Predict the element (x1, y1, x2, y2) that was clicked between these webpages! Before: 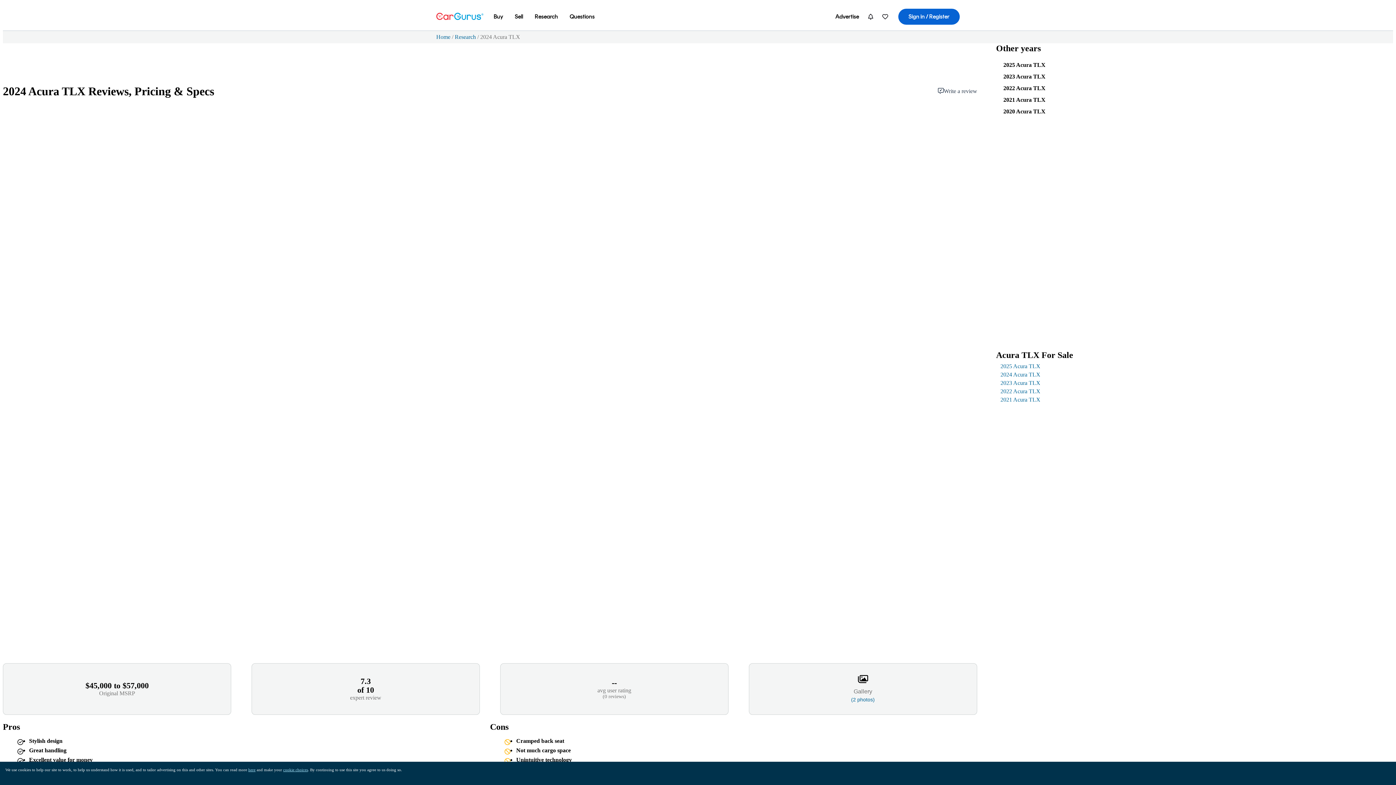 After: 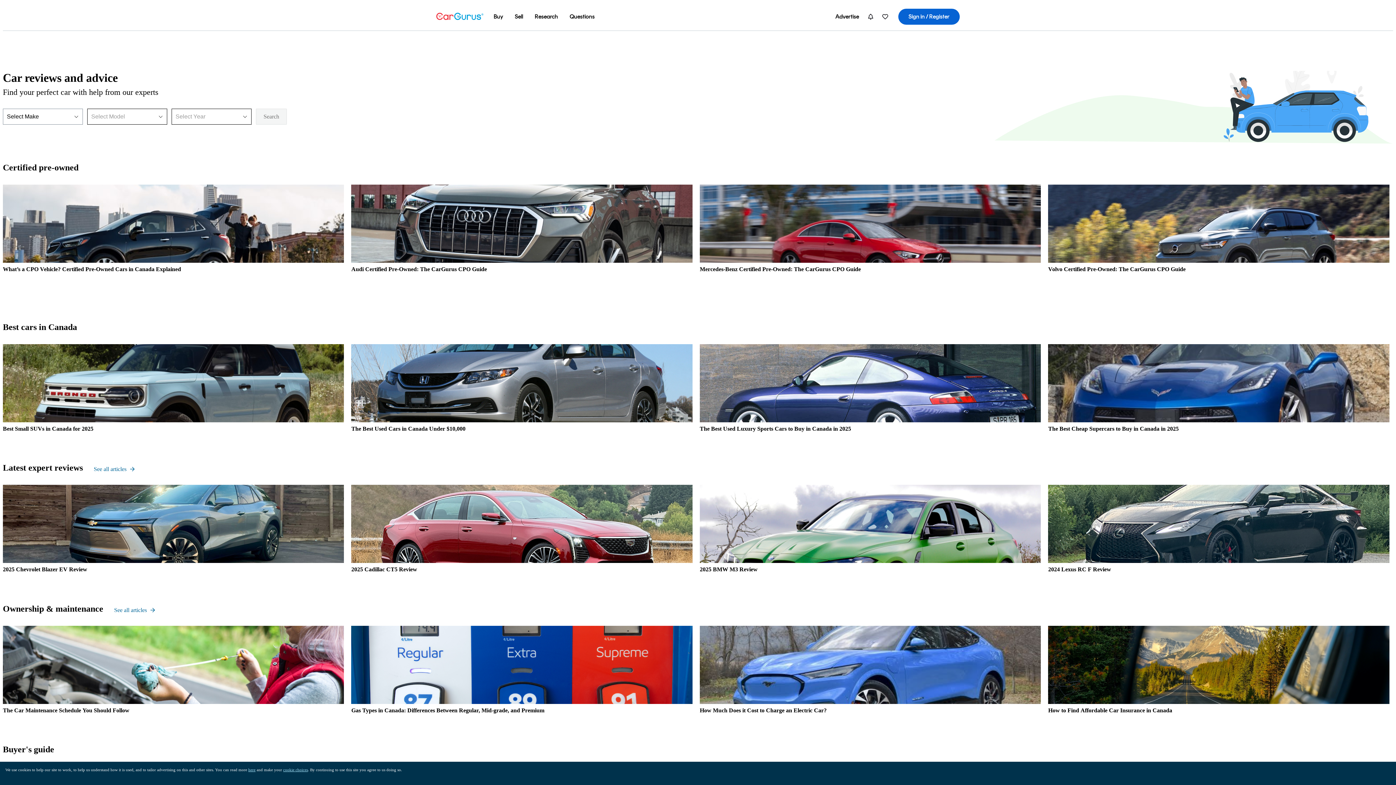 Action: bbox: (454, 33, 476, 40) label: Research